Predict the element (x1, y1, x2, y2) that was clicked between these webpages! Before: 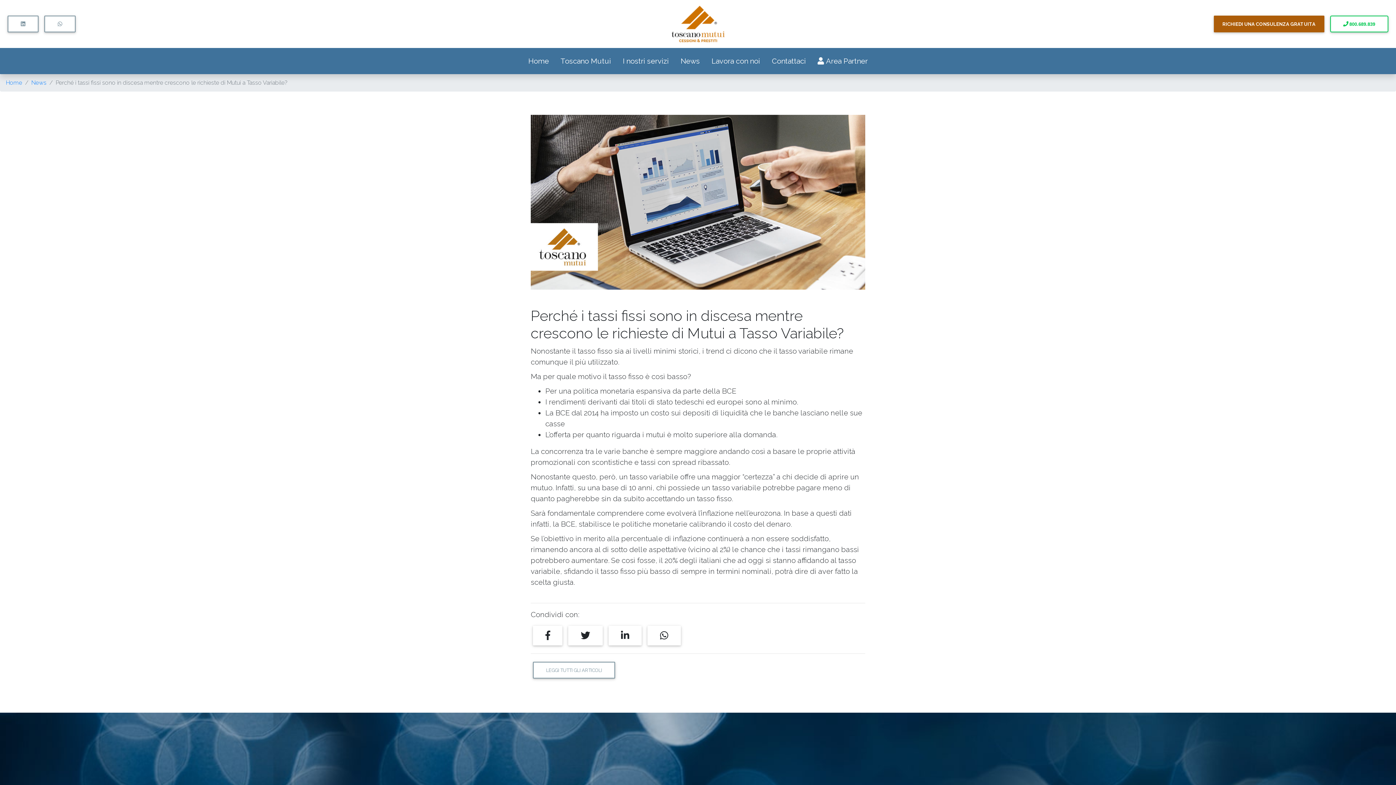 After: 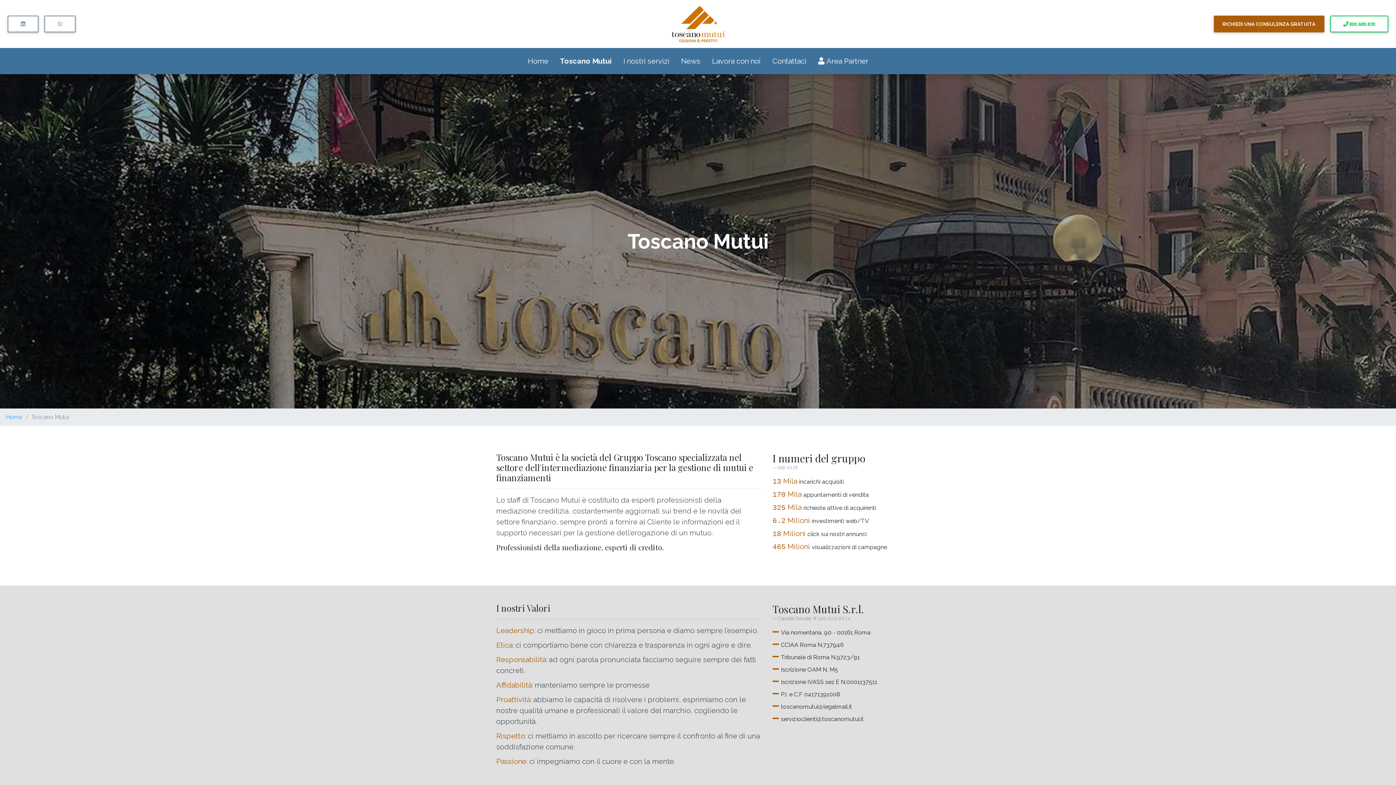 Action: label: Toscano Mutui bbox: (554, 53, 617, 68)